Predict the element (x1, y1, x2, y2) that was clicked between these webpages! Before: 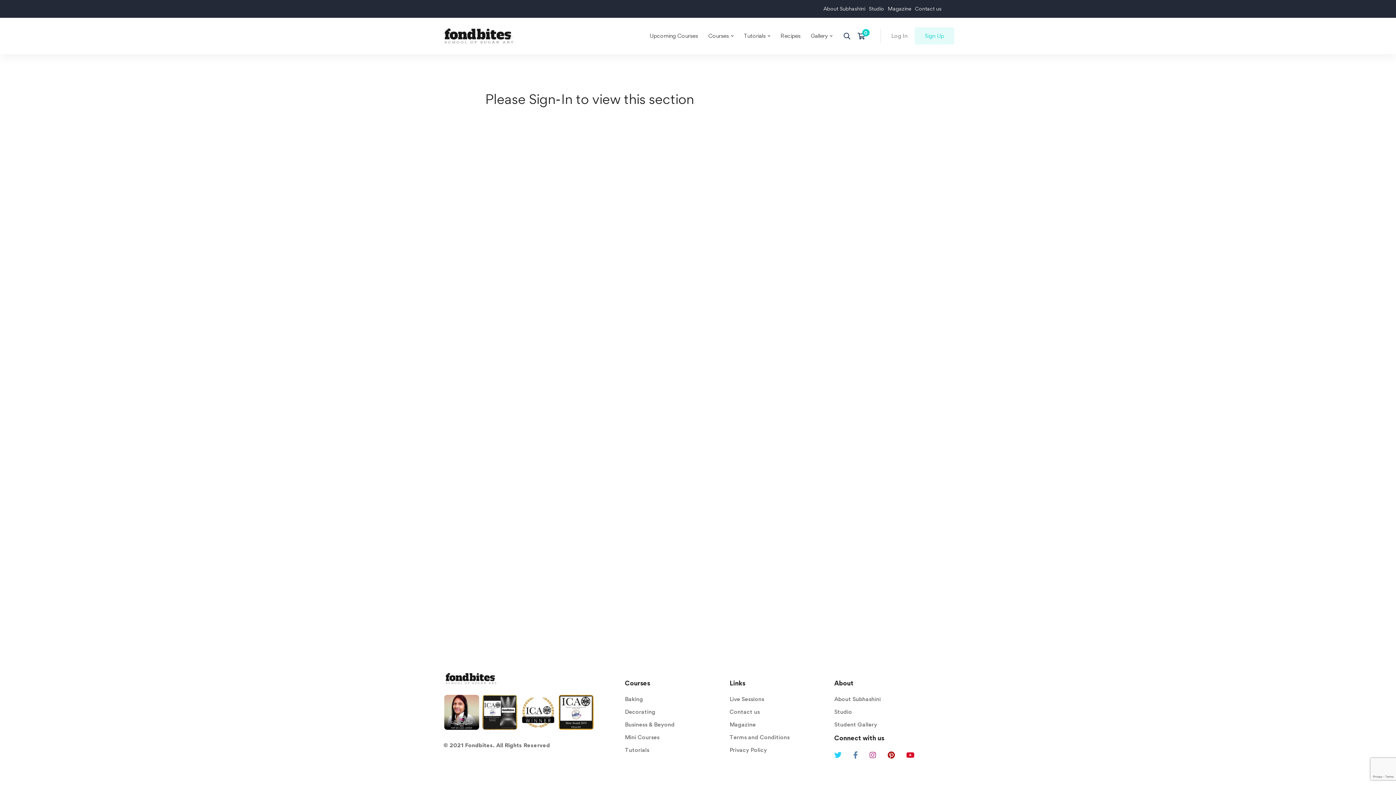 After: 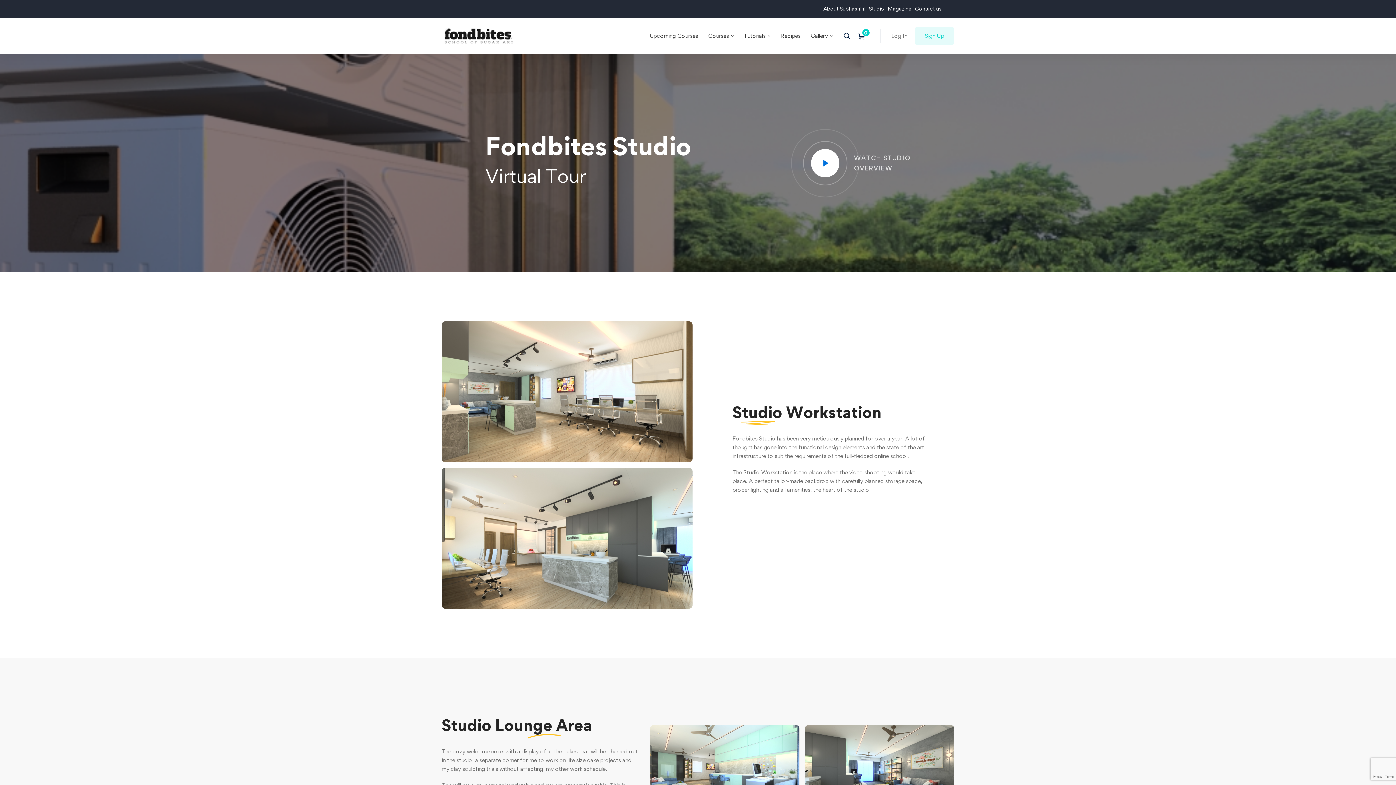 Action: bbox: (867, 2, 886, 14) label: Studio